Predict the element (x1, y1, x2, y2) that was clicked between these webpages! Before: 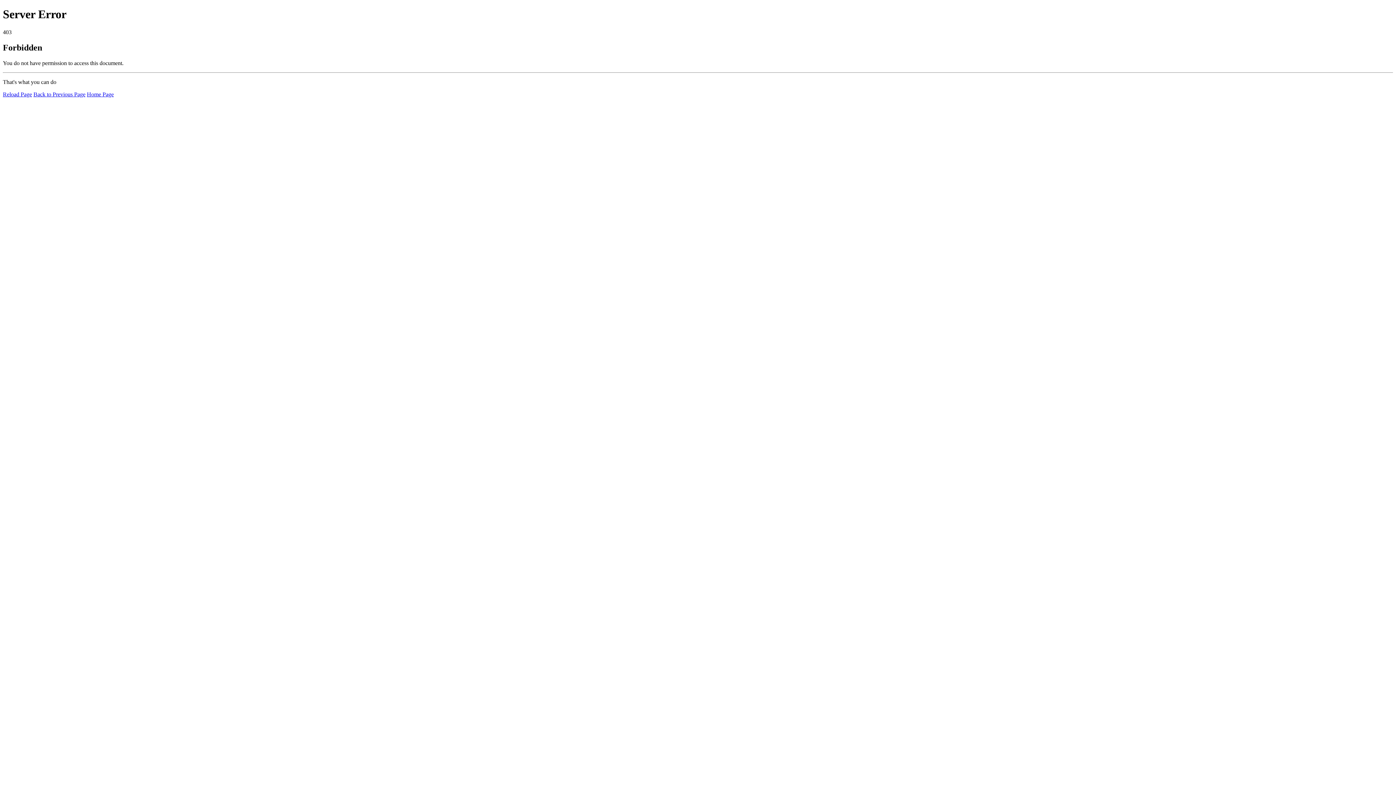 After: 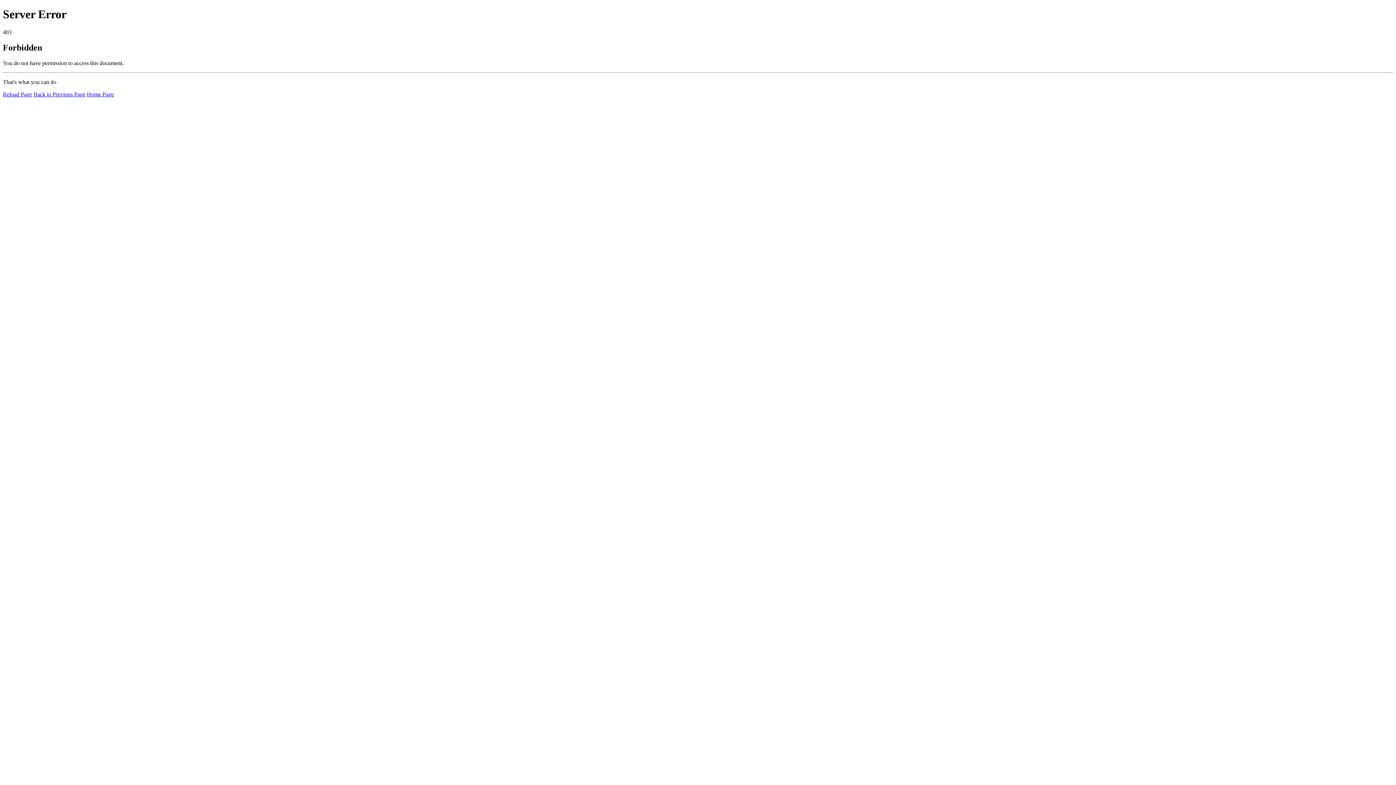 Action: label: Home Page bbox: (86, 91, 113, 97)